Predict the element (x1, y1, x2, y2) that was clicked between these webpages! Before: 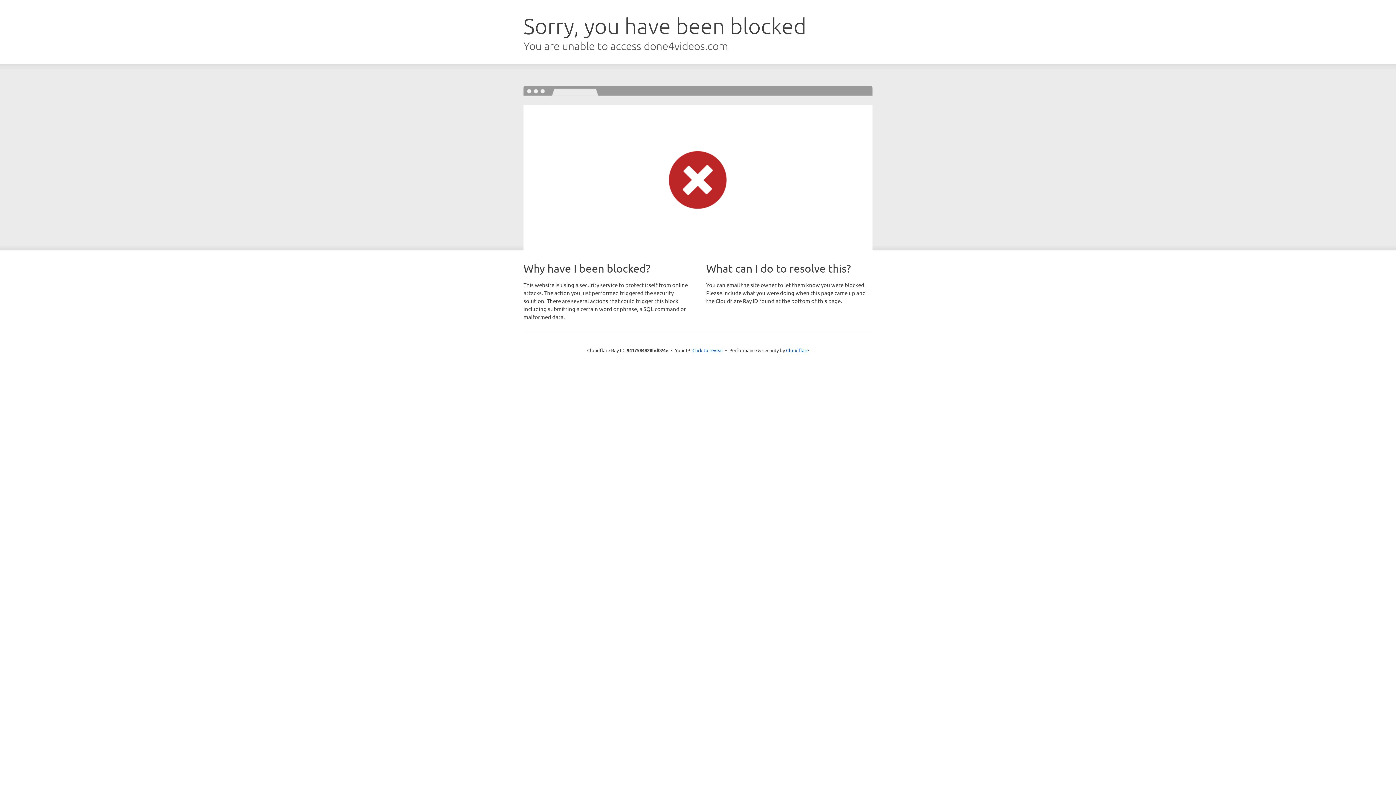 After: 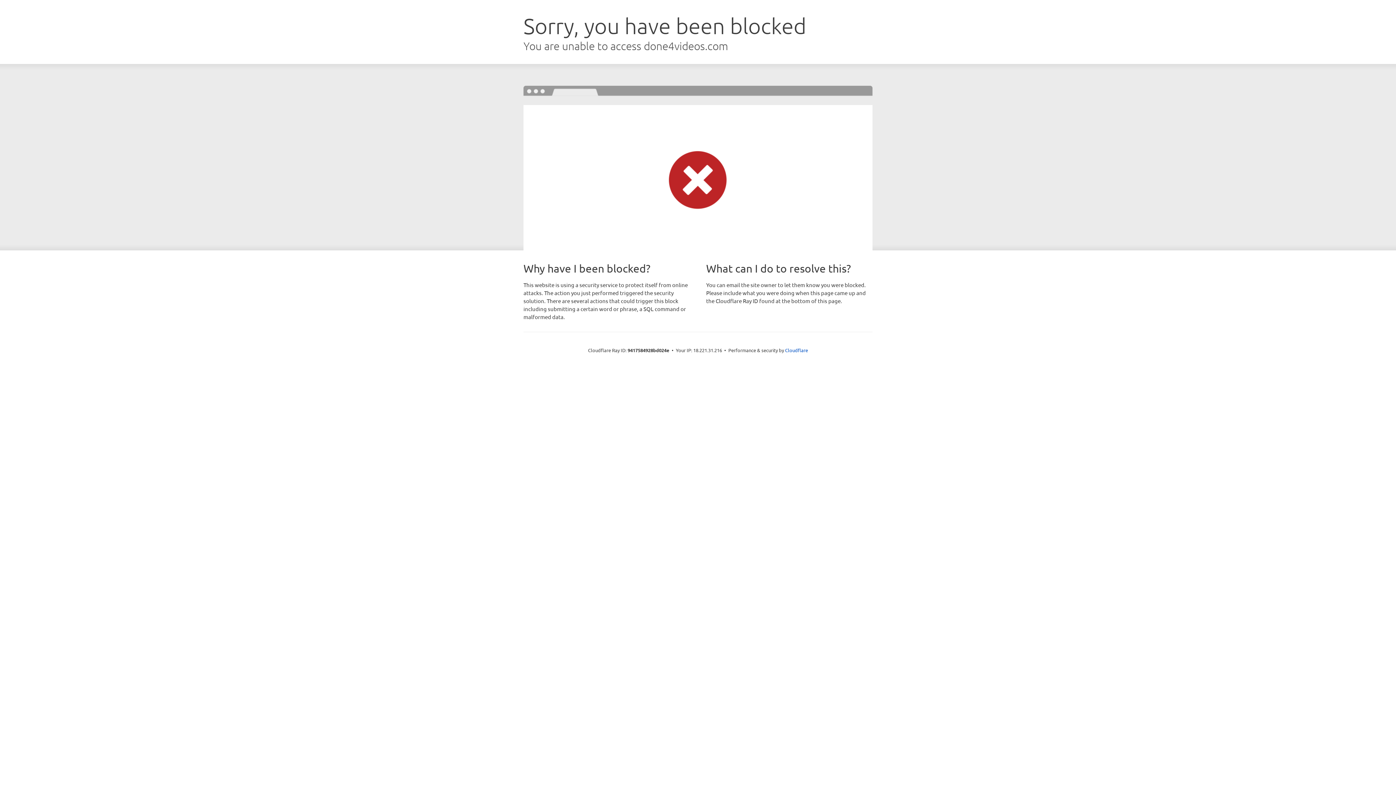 Action: label: Click to reveal bbox: (692, 346, 723, 353)